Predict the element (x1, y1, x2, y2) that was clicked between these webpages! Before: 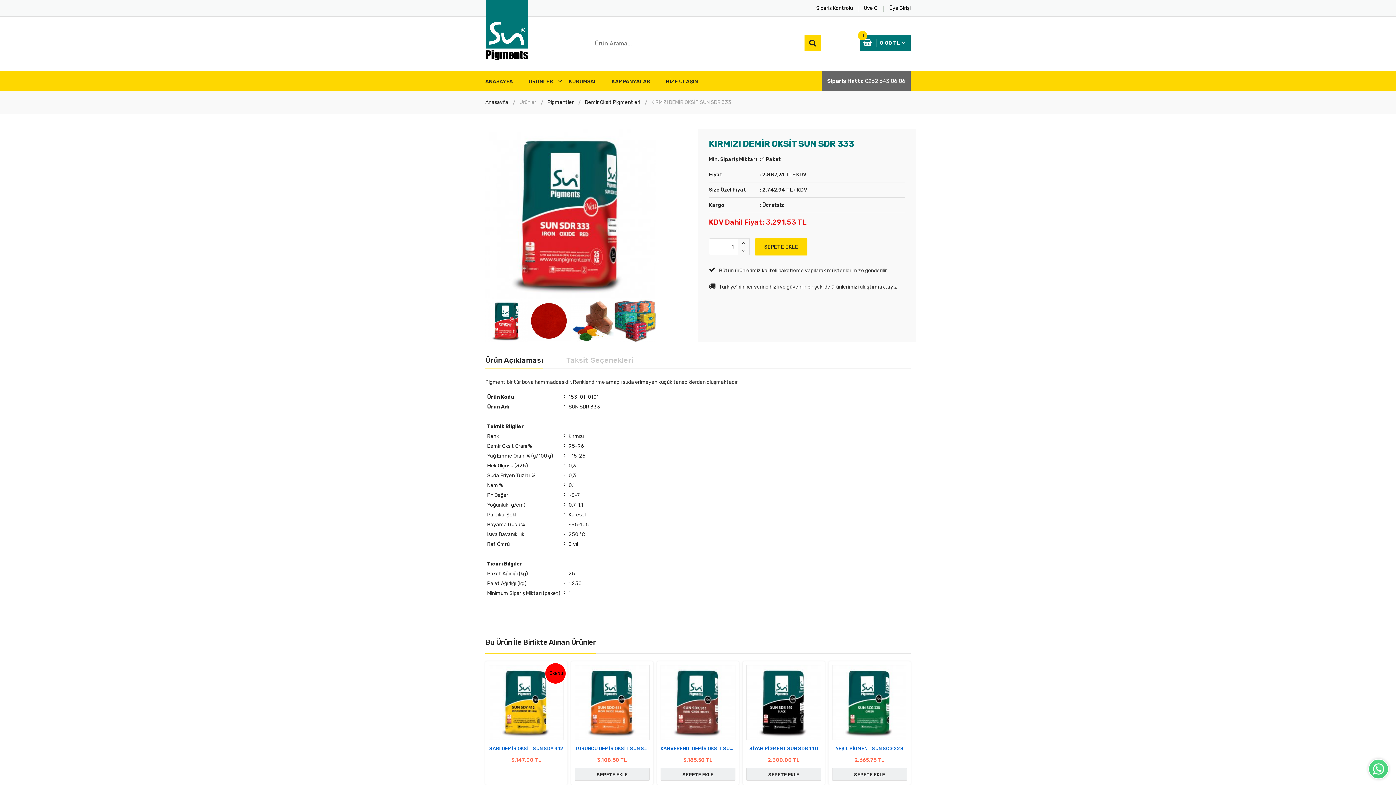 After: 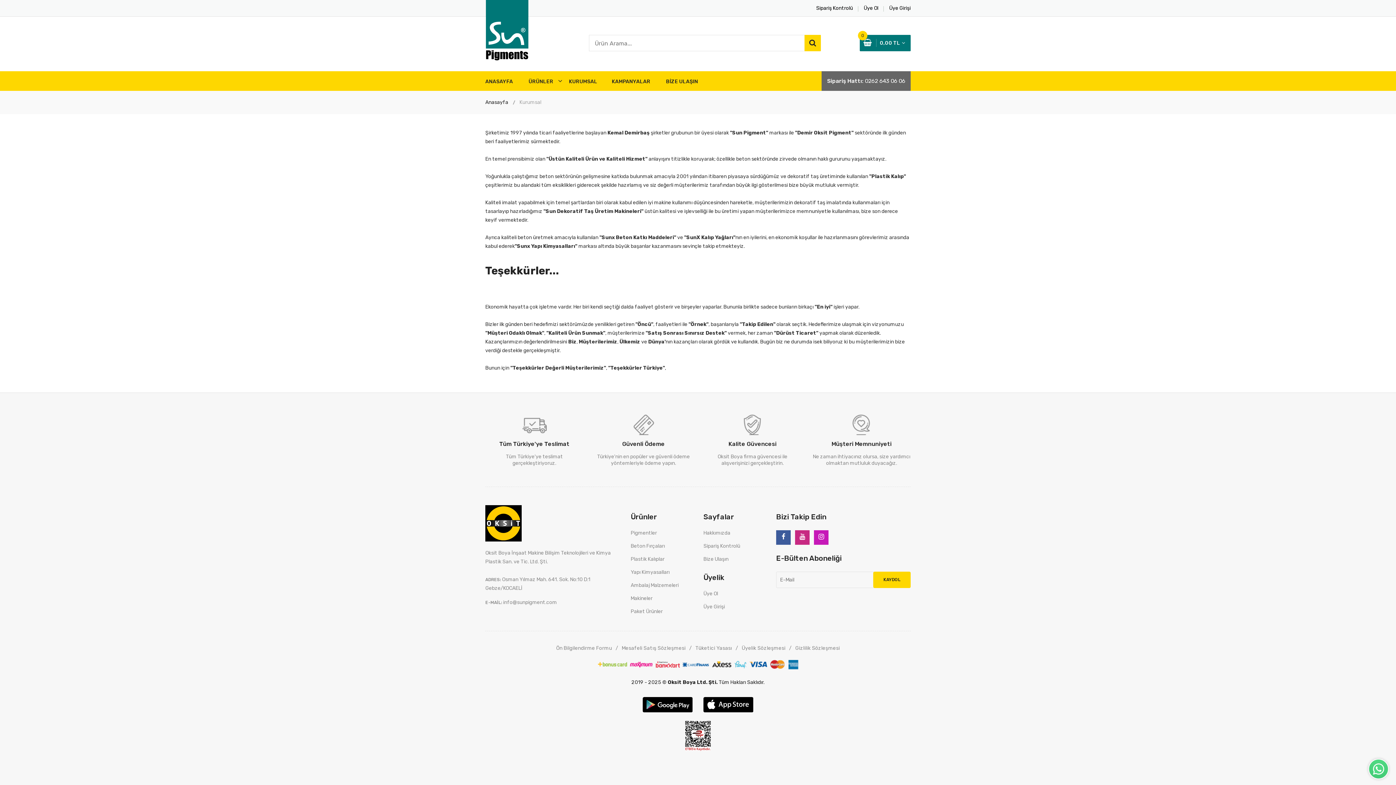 Action: bbox: (569, 71, 597, 90) label: KURUMSAL